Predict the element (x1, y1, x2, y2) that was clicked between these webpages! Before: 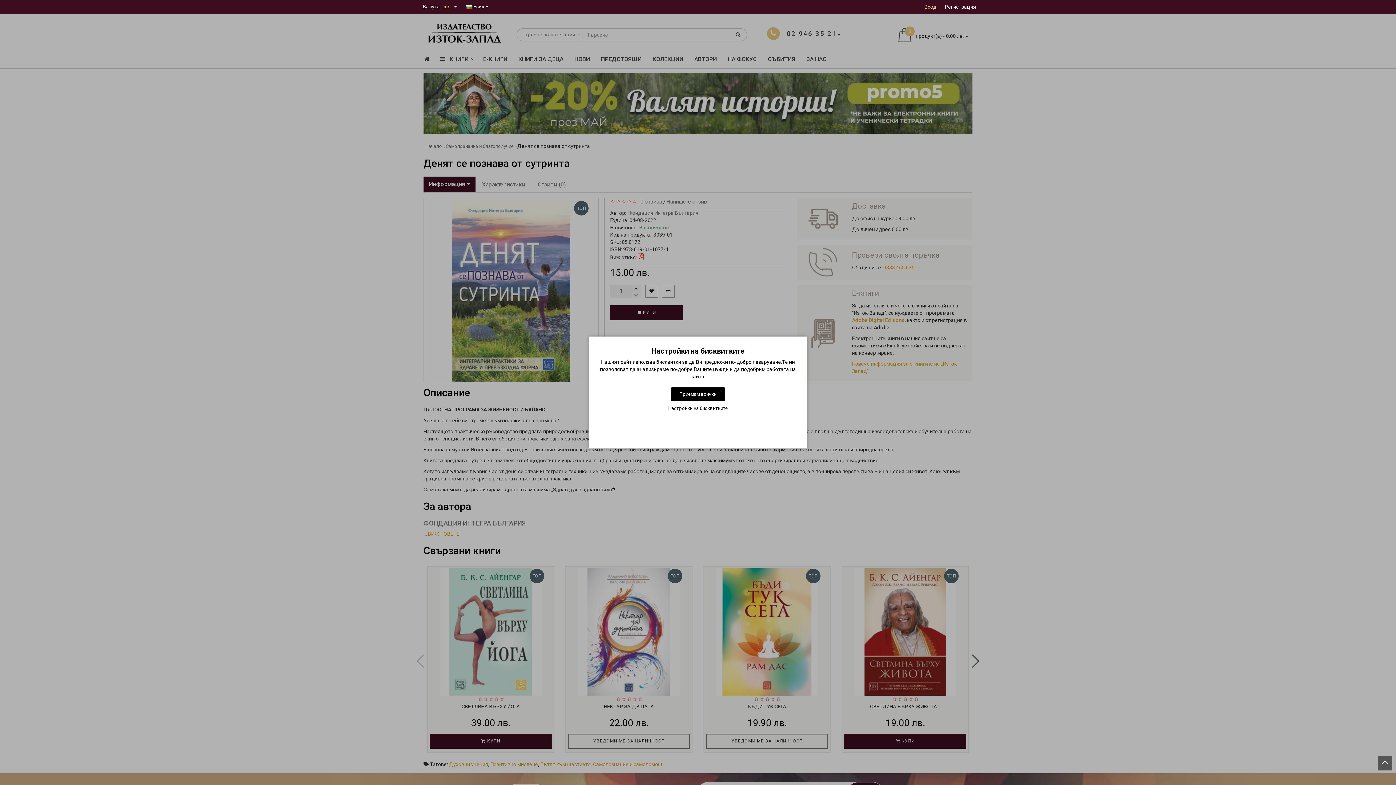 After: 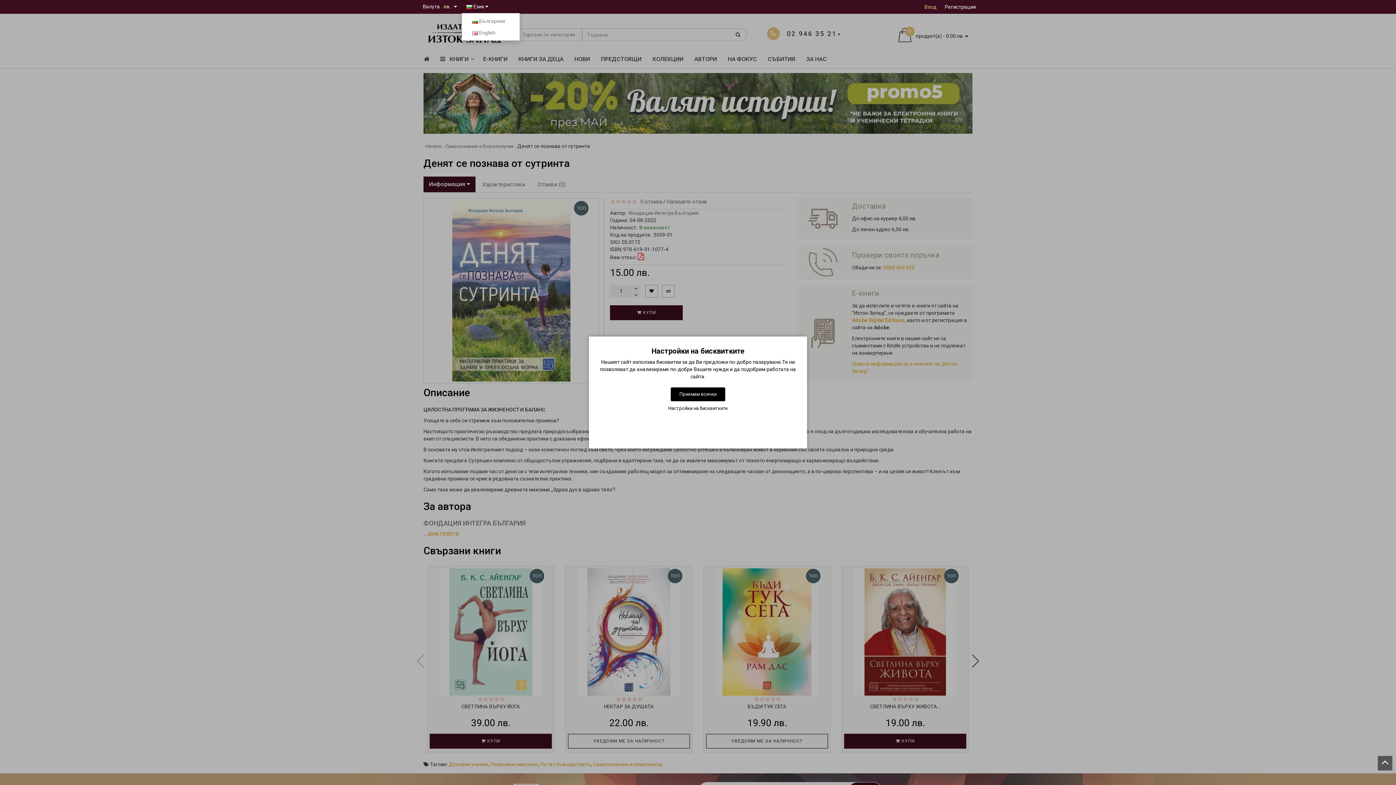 Action: label:  Език  bbox: (461, 1, 493, 11)